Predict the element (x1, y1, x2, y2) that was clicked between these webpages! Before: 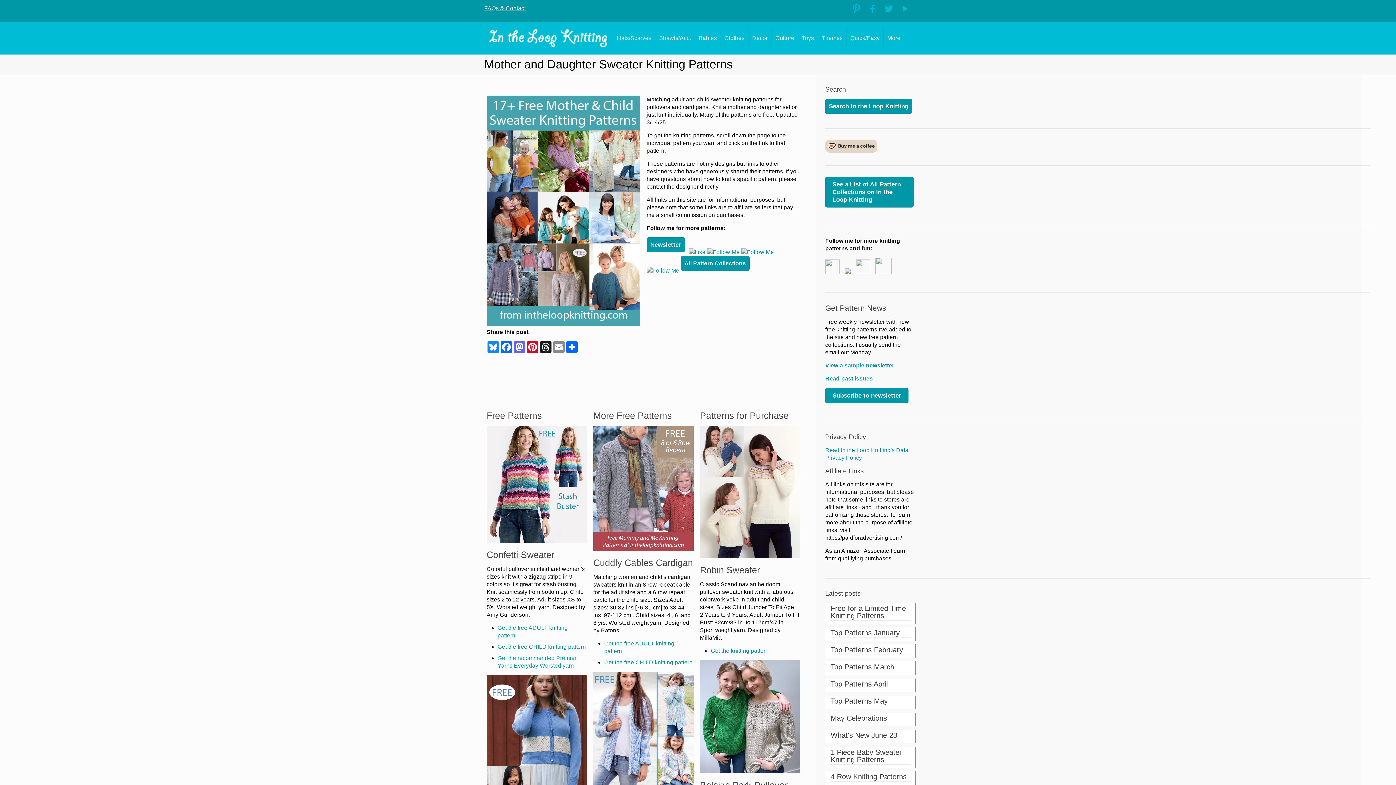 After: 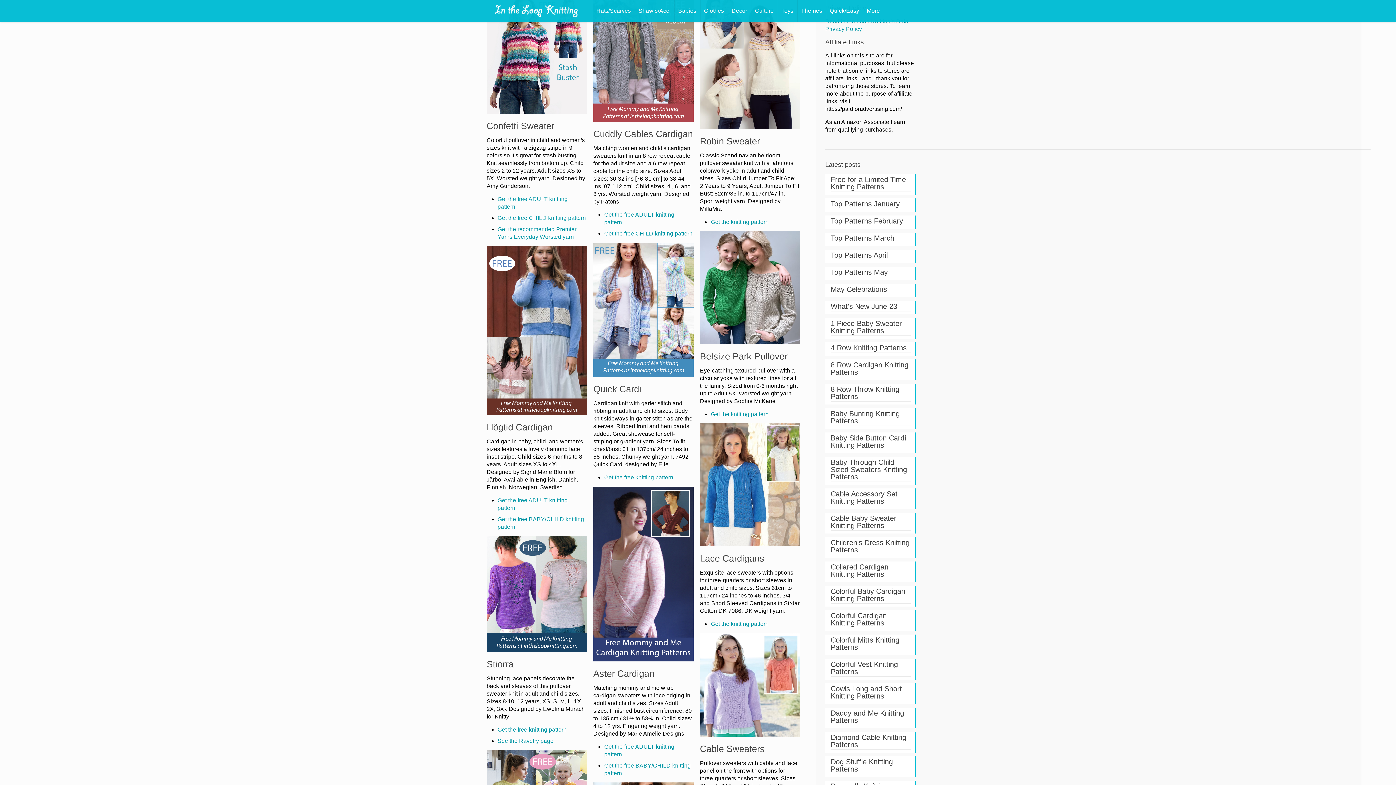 Action: bbox: (486, 321, 640, 327)